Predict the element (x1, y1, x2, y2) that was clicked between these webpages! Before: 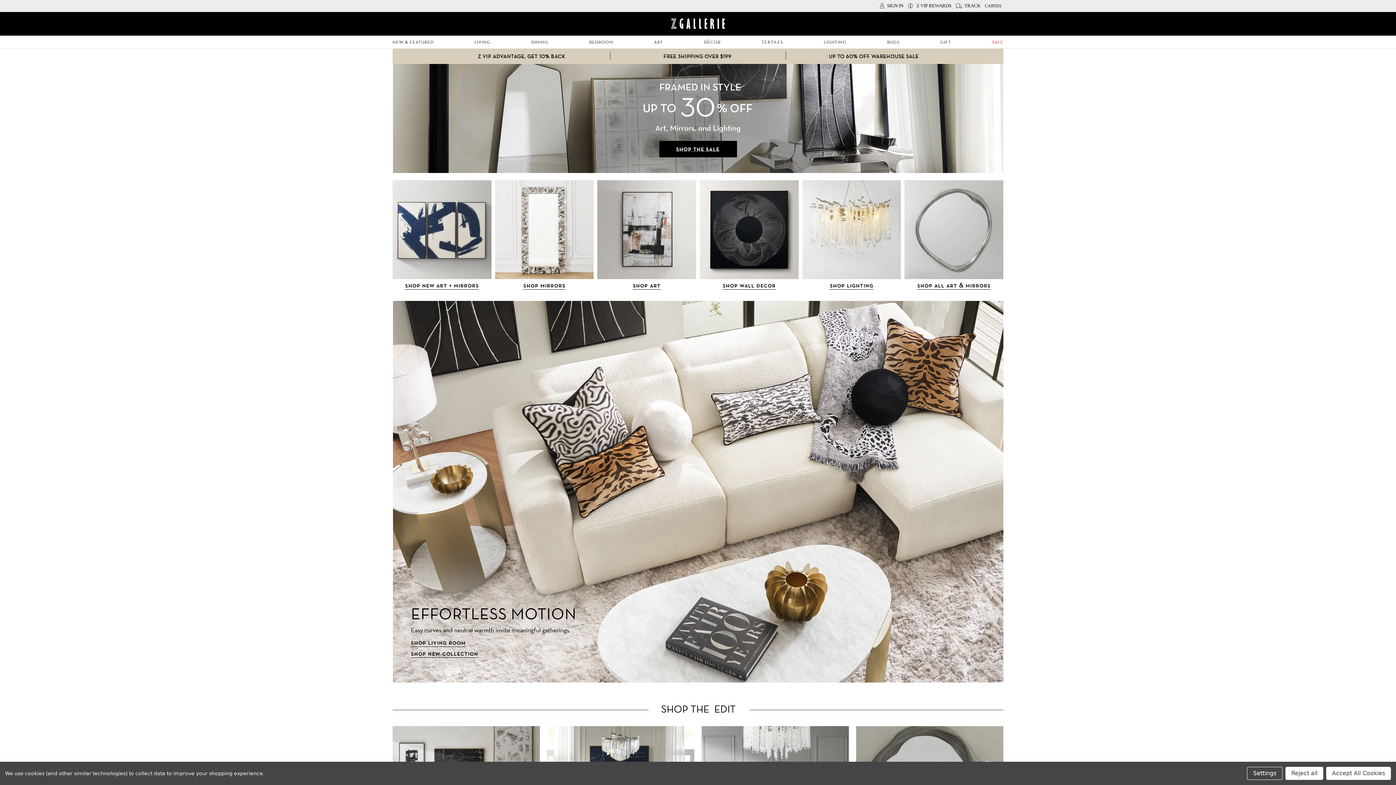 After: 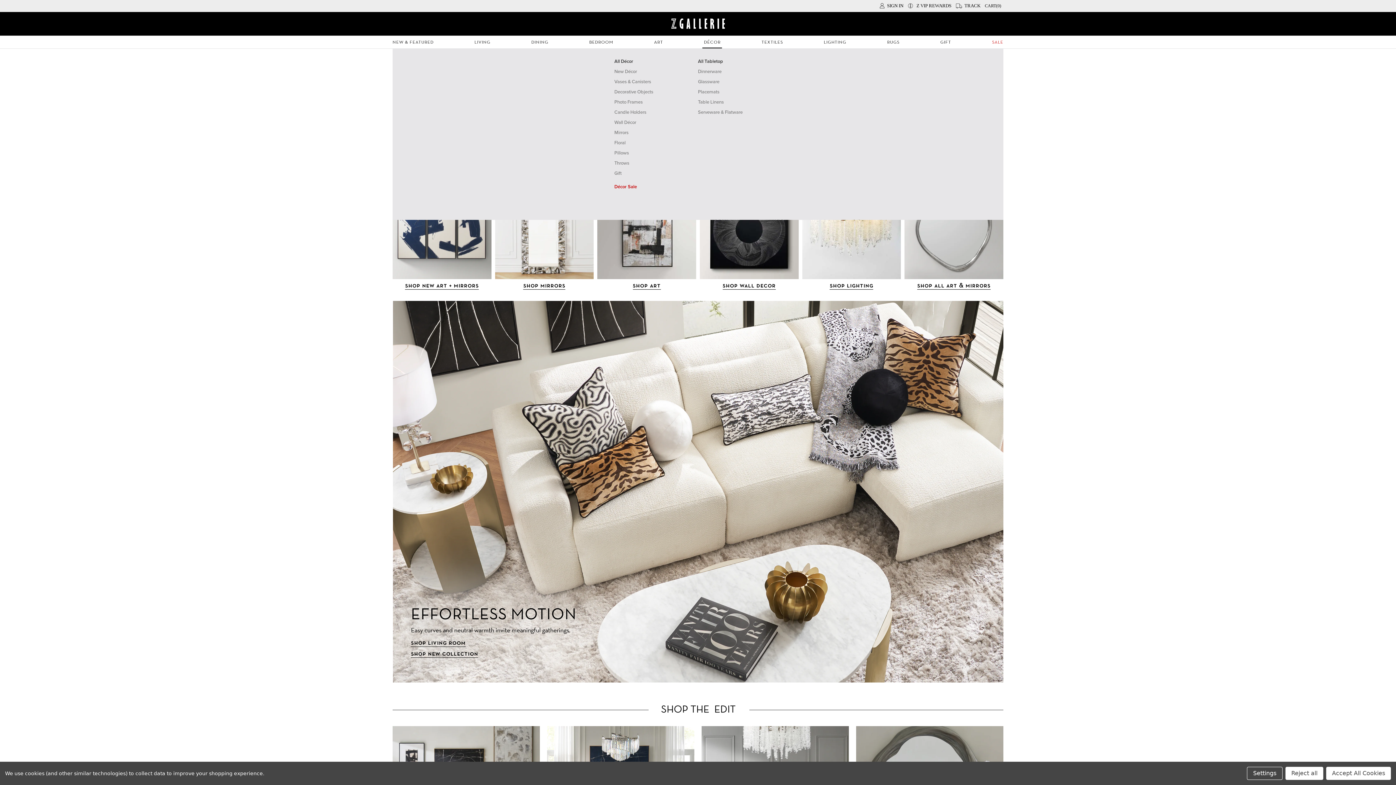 Action: bbox: (704, 38, 720, 44) label: DÉCOR